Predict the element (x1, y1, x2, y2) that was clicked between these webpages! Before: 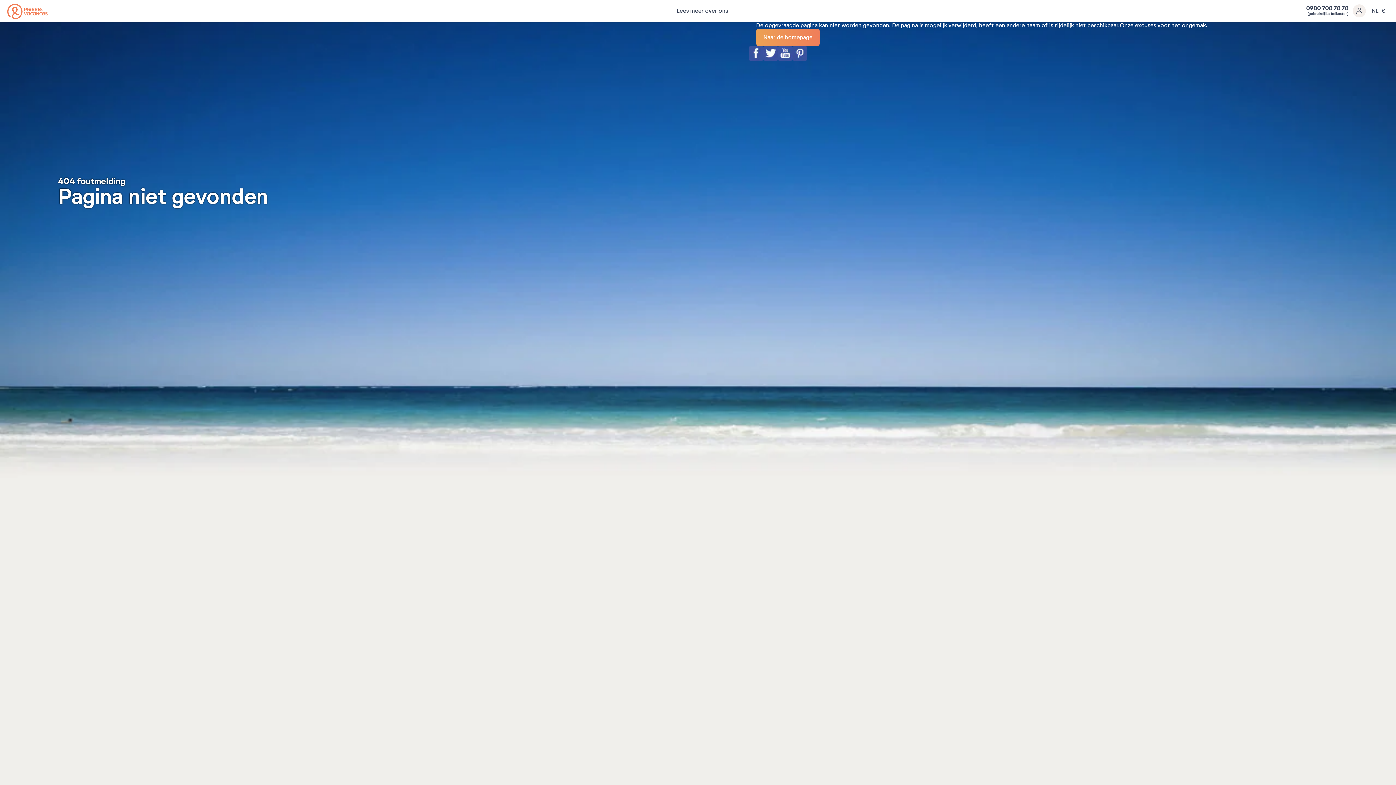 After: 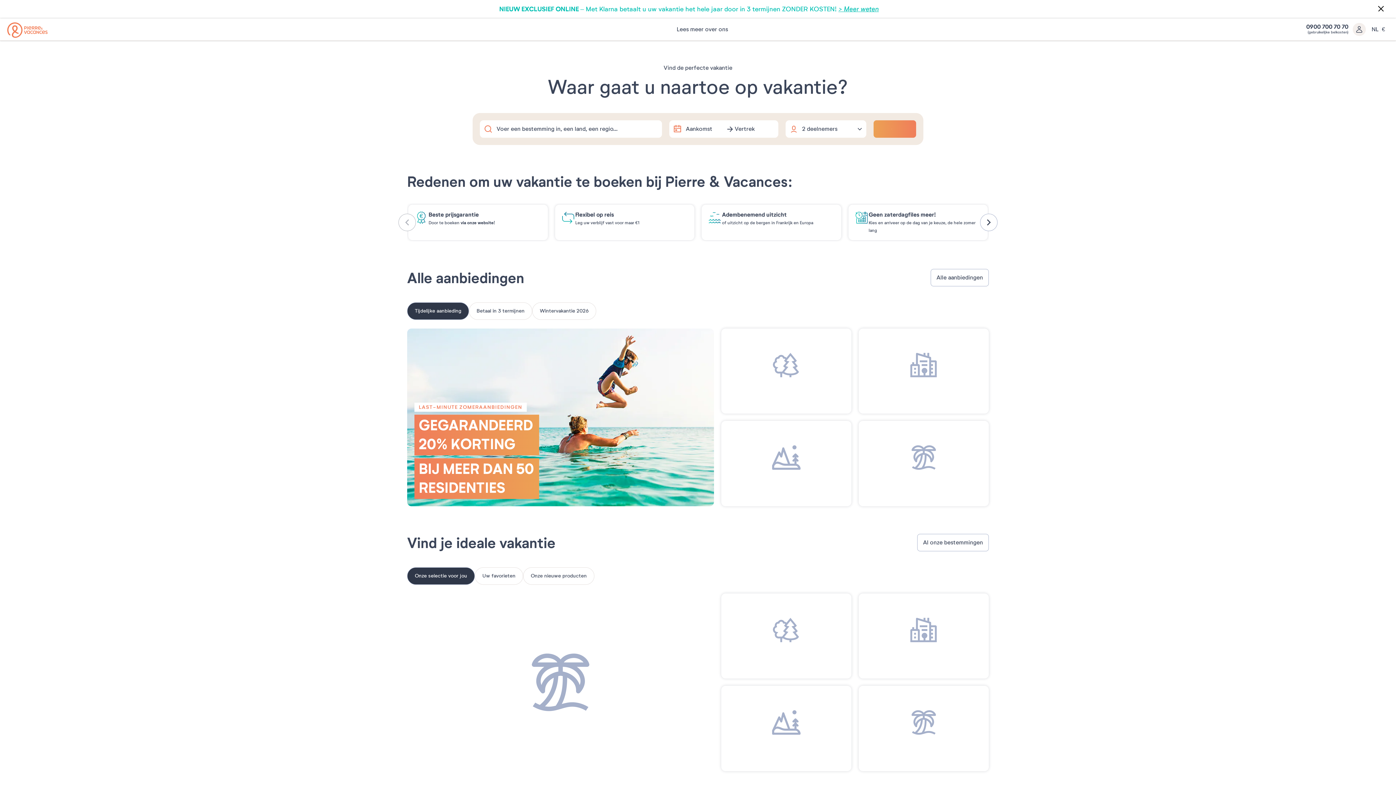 Action: label: Naar de homepage bbox: (756, 28, 820, 46)